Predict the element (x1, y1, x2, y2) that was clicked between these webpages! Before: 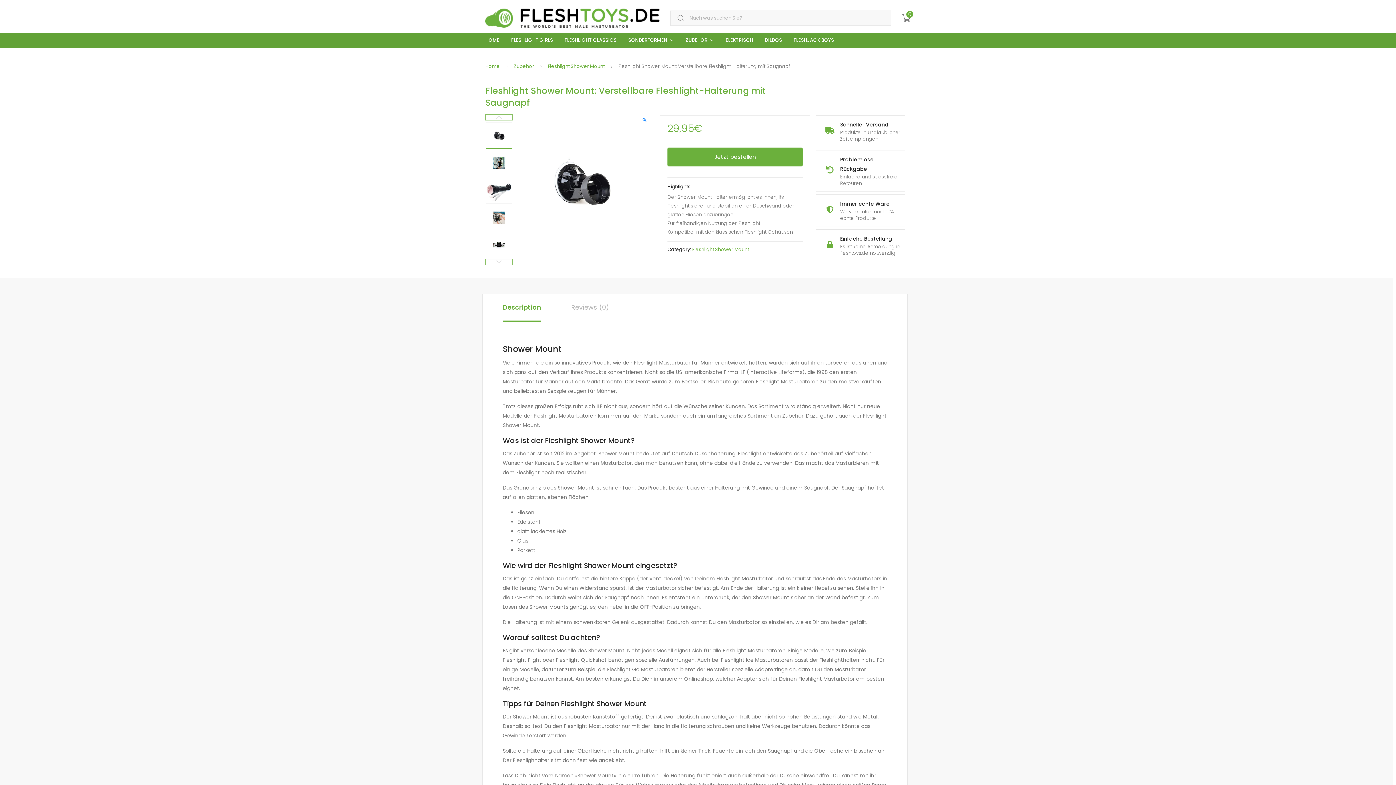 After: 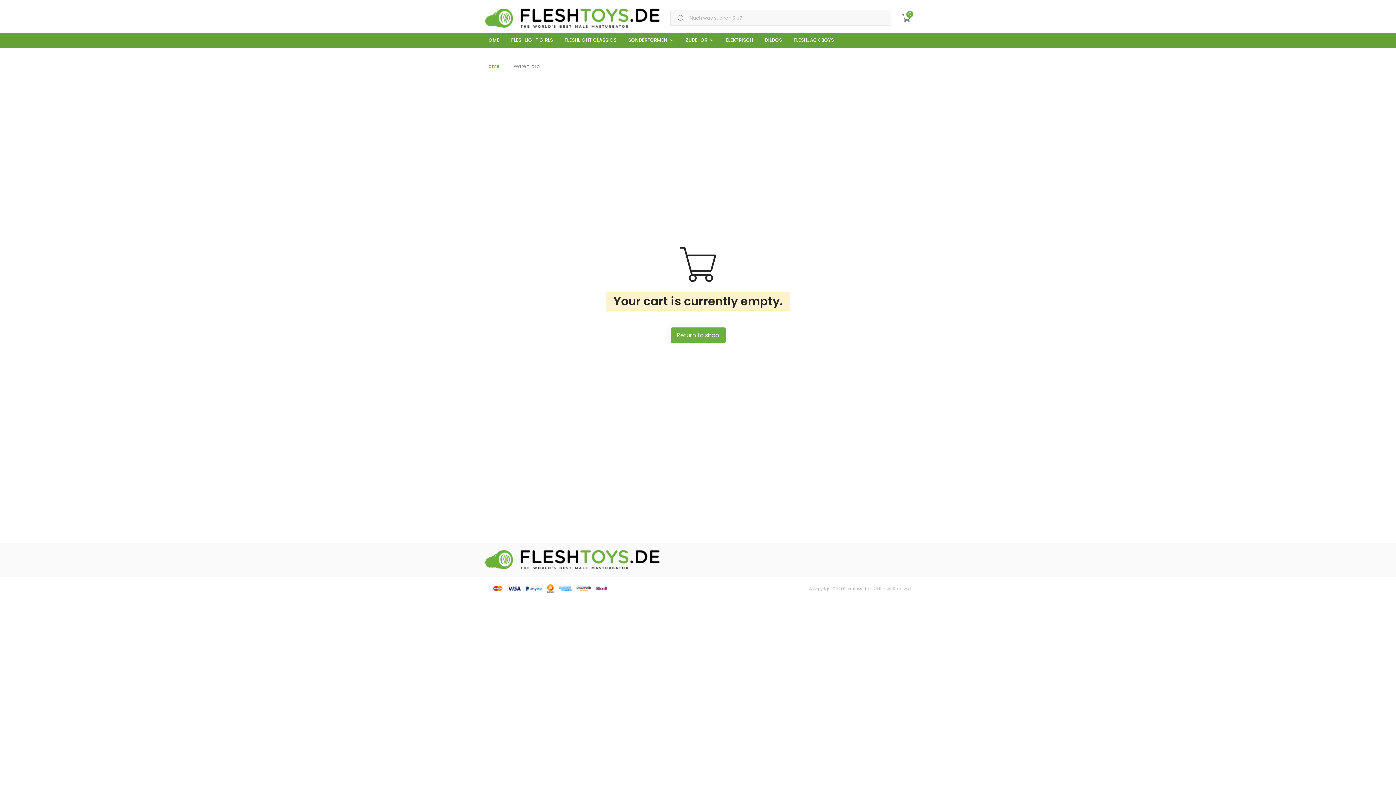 Action: label: 0 bbox: (896, 3, 916, 32)